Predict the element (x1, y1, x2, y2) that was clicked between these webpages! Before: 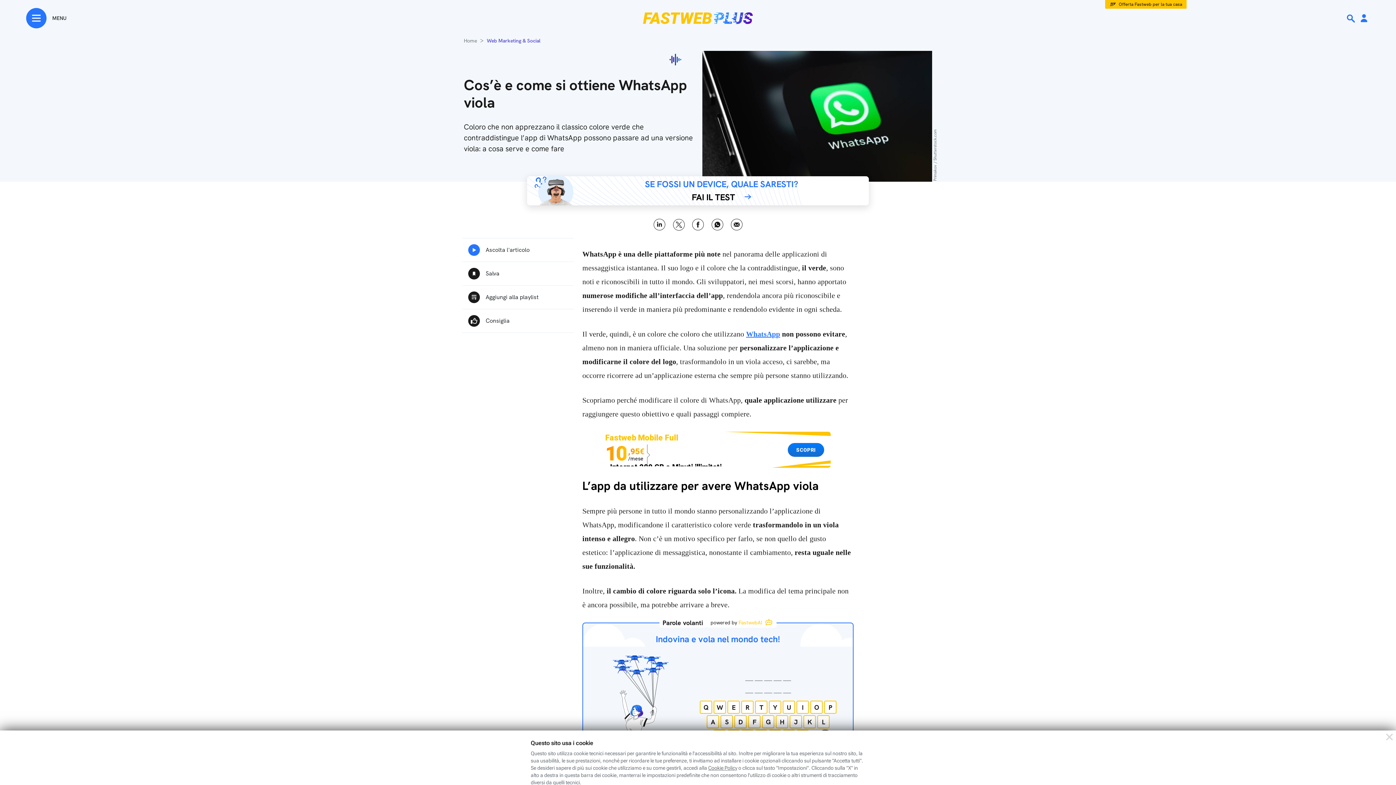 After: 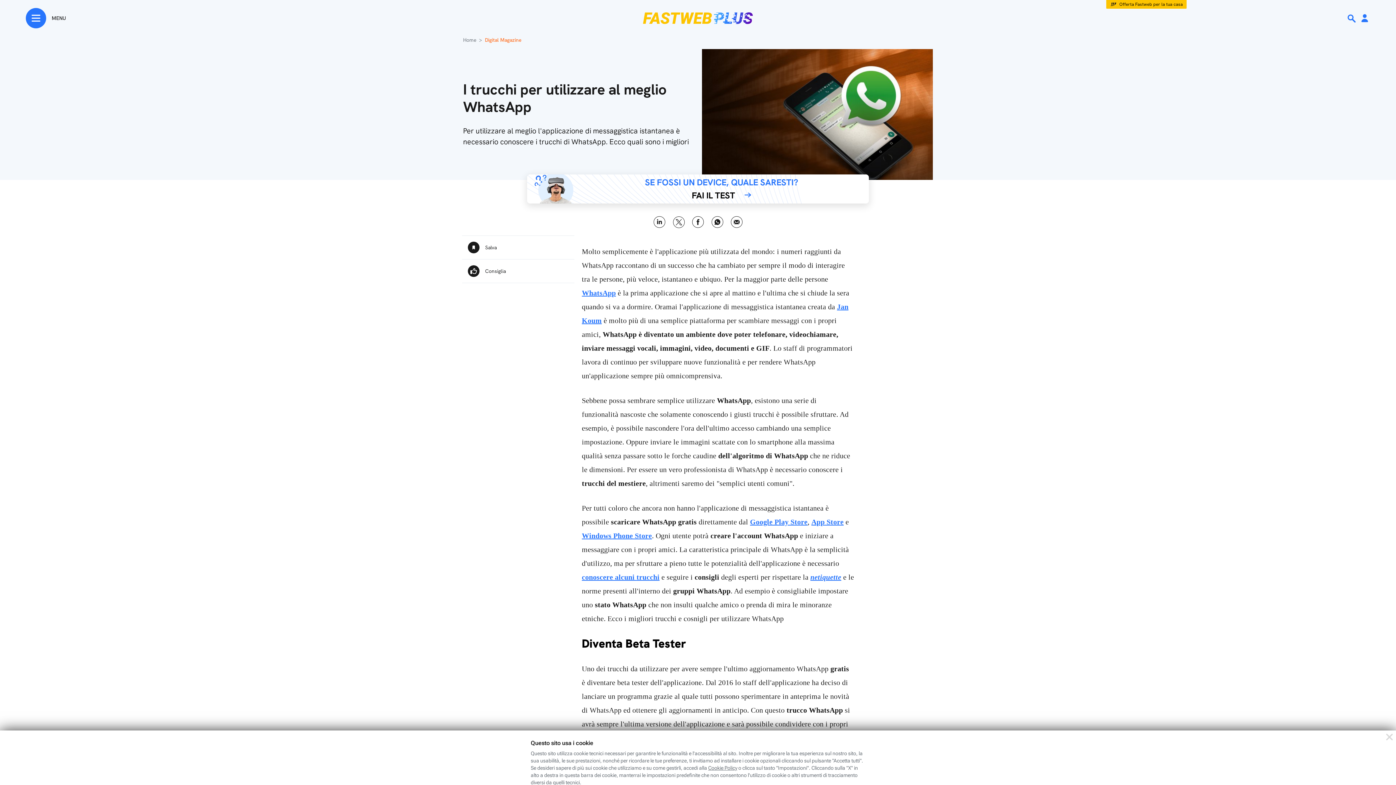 Action: bbox: (746, 330, 780, 338) label: WhatsApp